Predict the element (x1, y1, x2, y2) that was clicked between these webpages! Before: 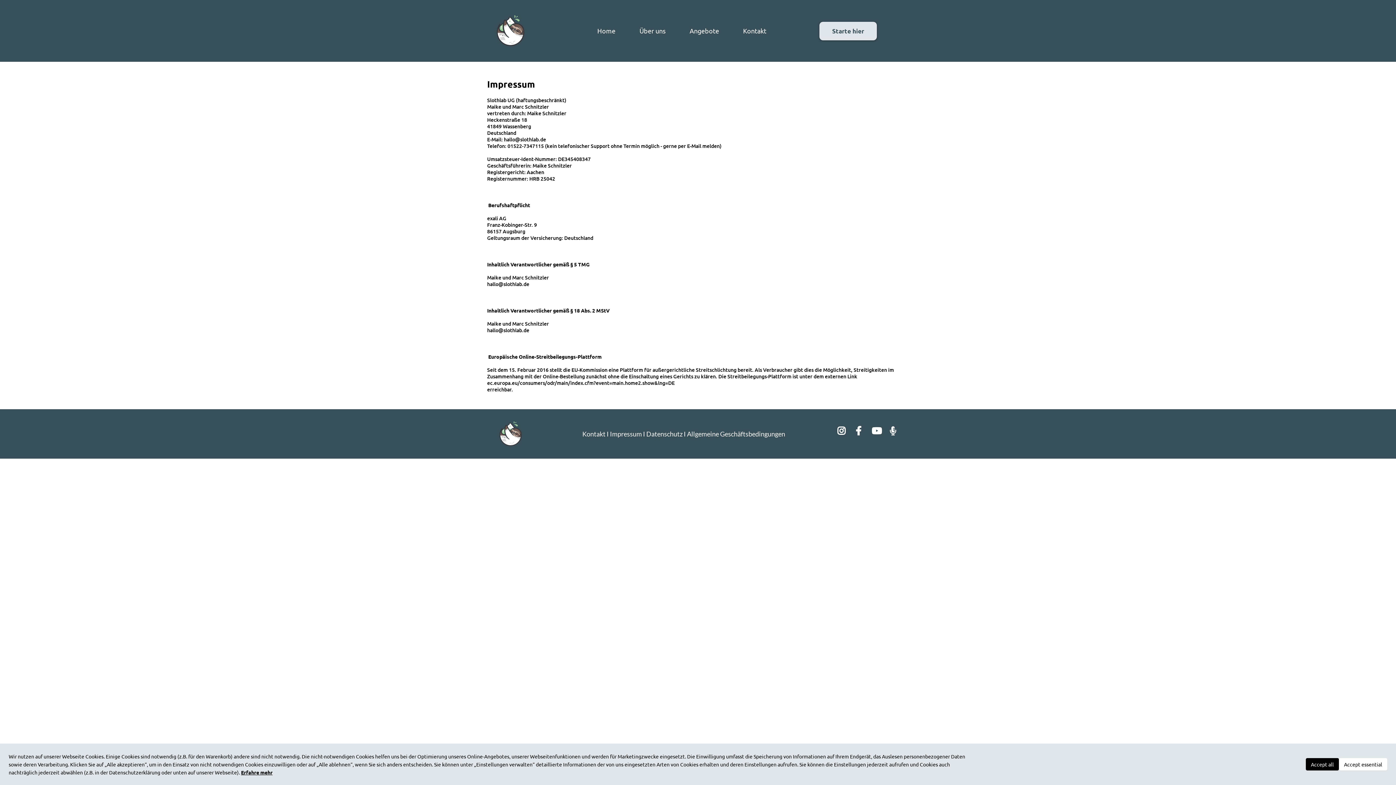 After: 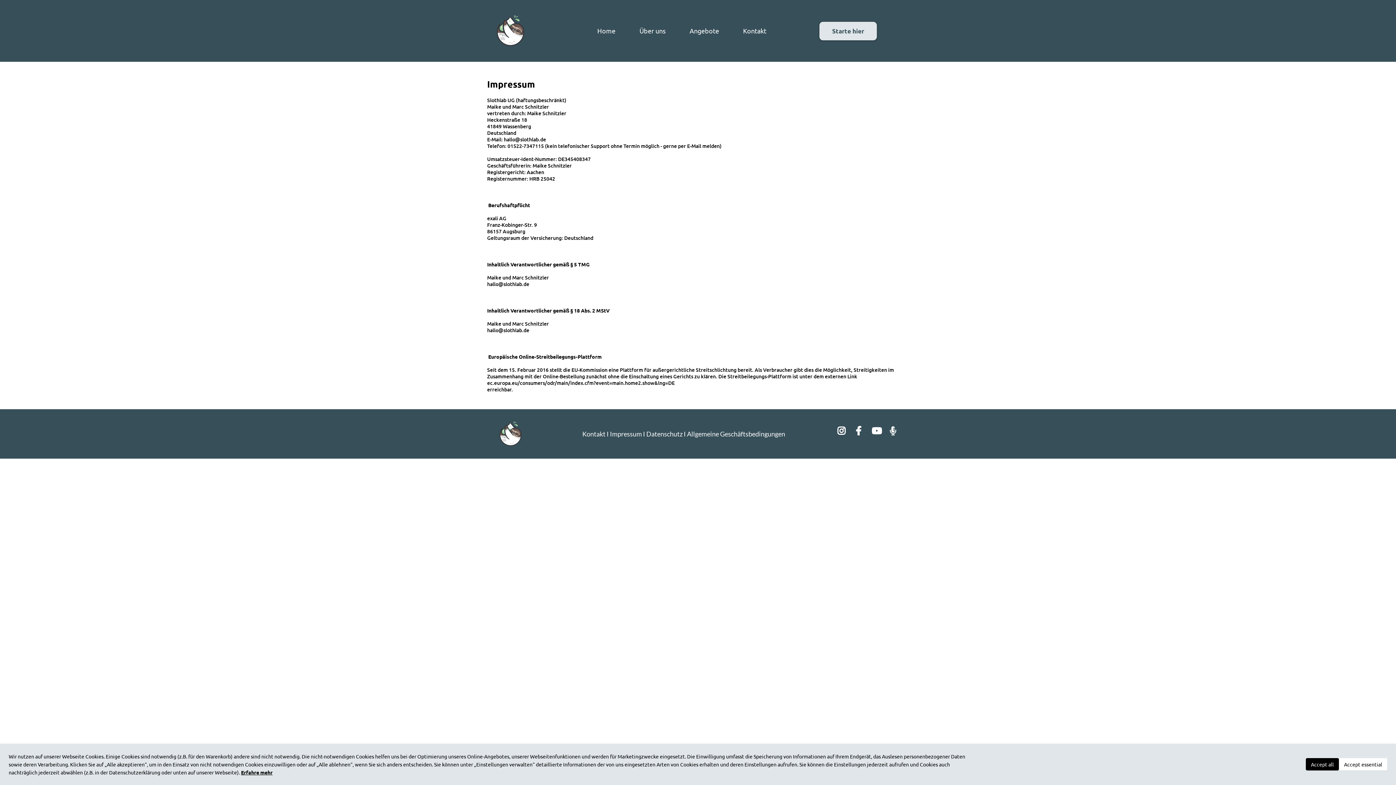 Action: bbox: (869, 423, 886, 445) label: https://www.youtube.com/channel/UCPz7UdvWBBZ6GCx5QfiQiKQ